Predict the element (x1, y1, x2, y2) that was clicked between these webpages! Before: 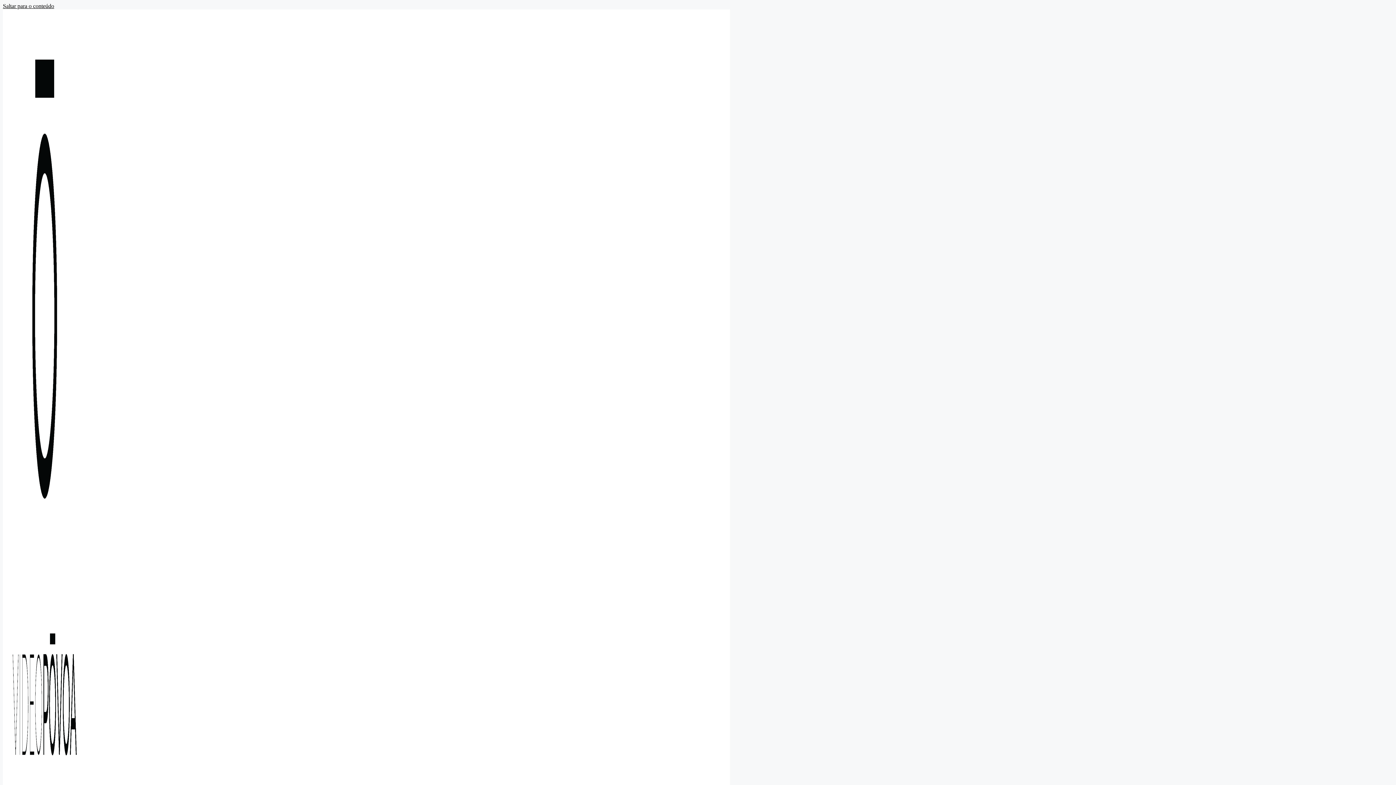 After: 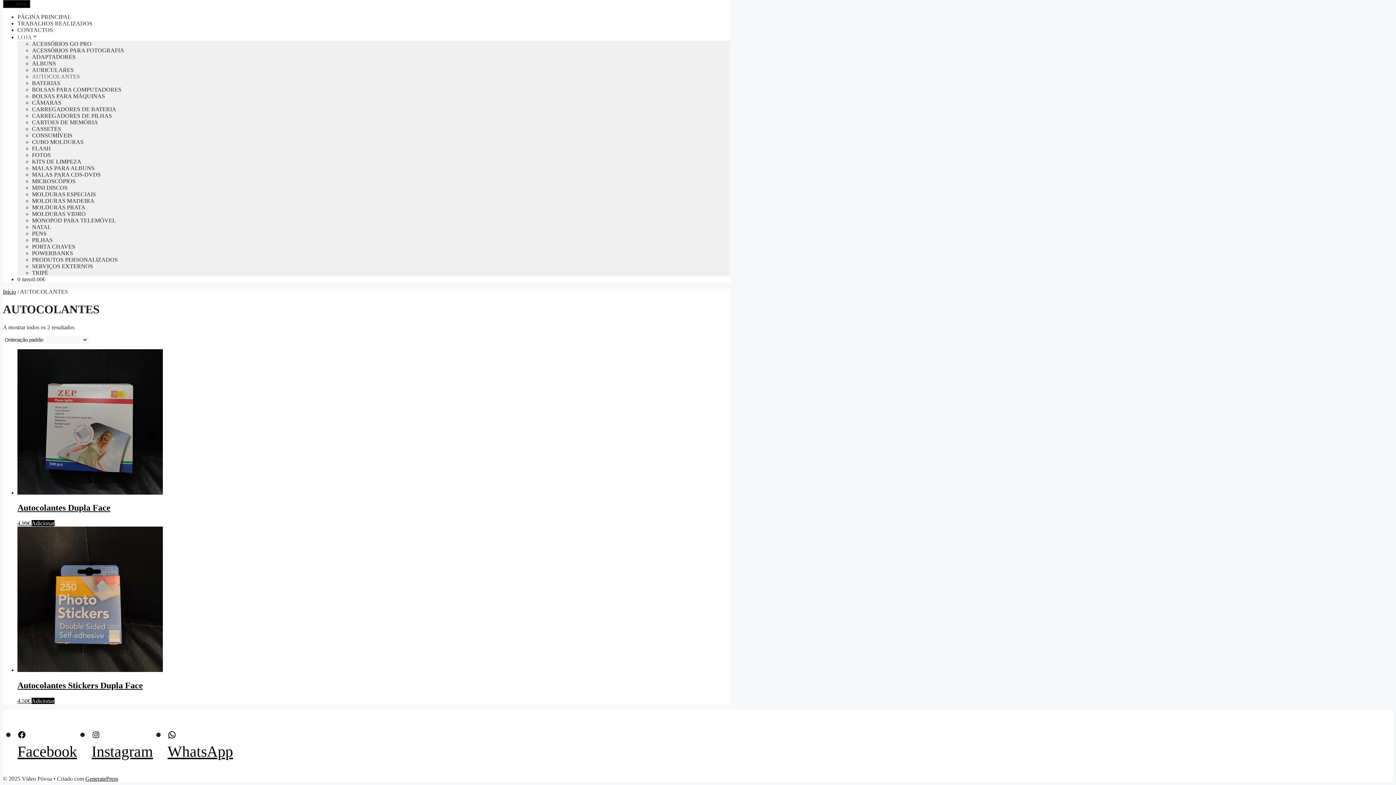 Action: bbox: (2, 2, 54, 9) label: Saltar para o conteúdo